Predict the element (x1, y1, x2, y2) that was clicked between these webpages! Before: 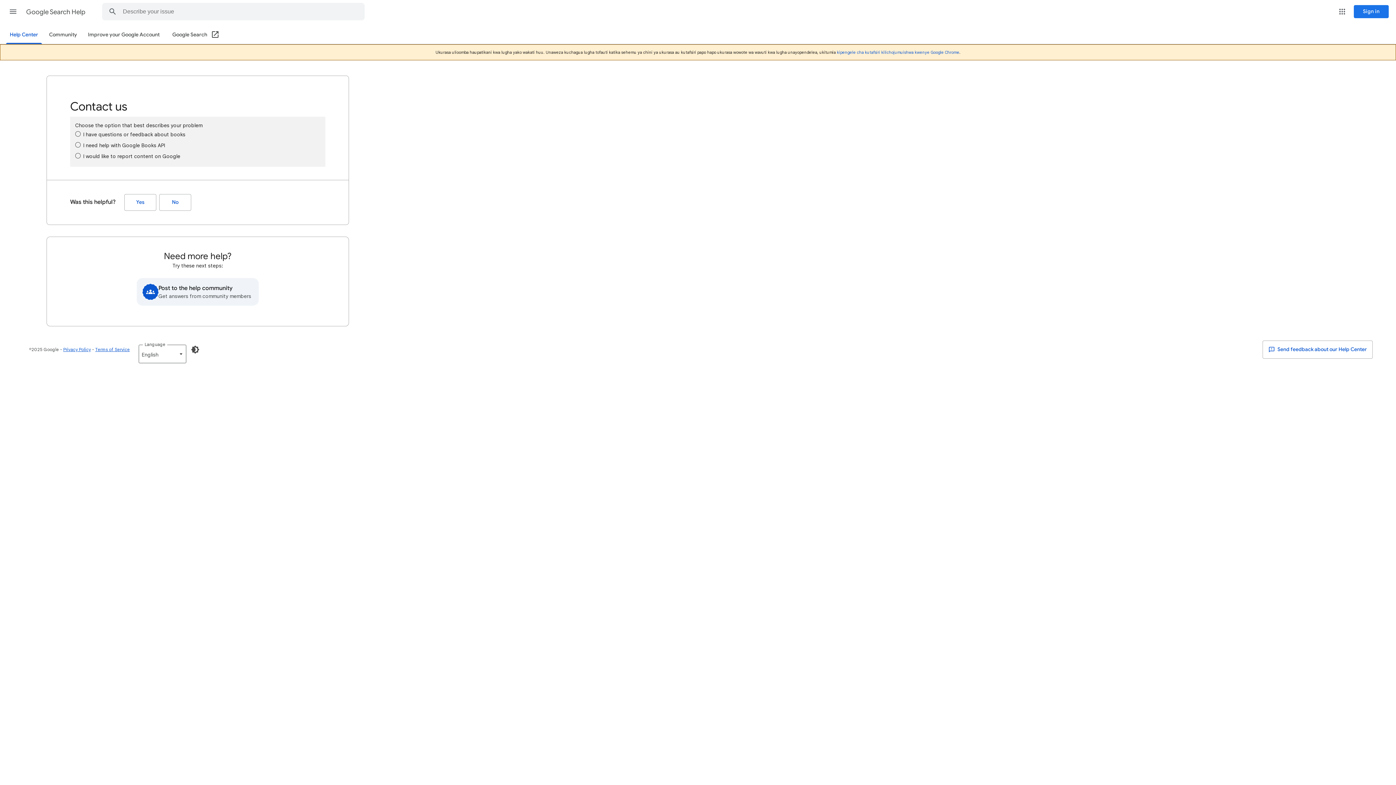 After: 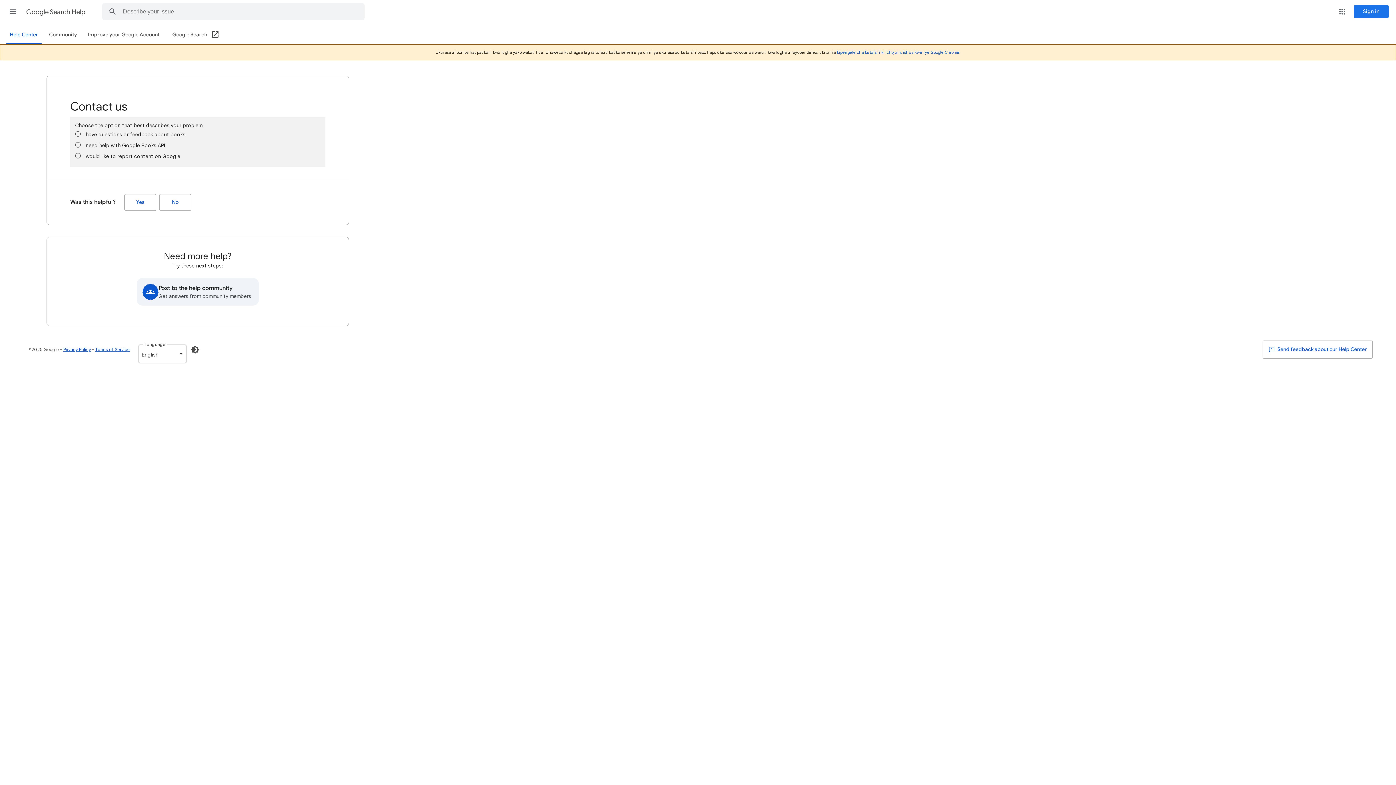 Action: bbox: (172, 26, 219, 44) label: Google Search (Open in a new window)